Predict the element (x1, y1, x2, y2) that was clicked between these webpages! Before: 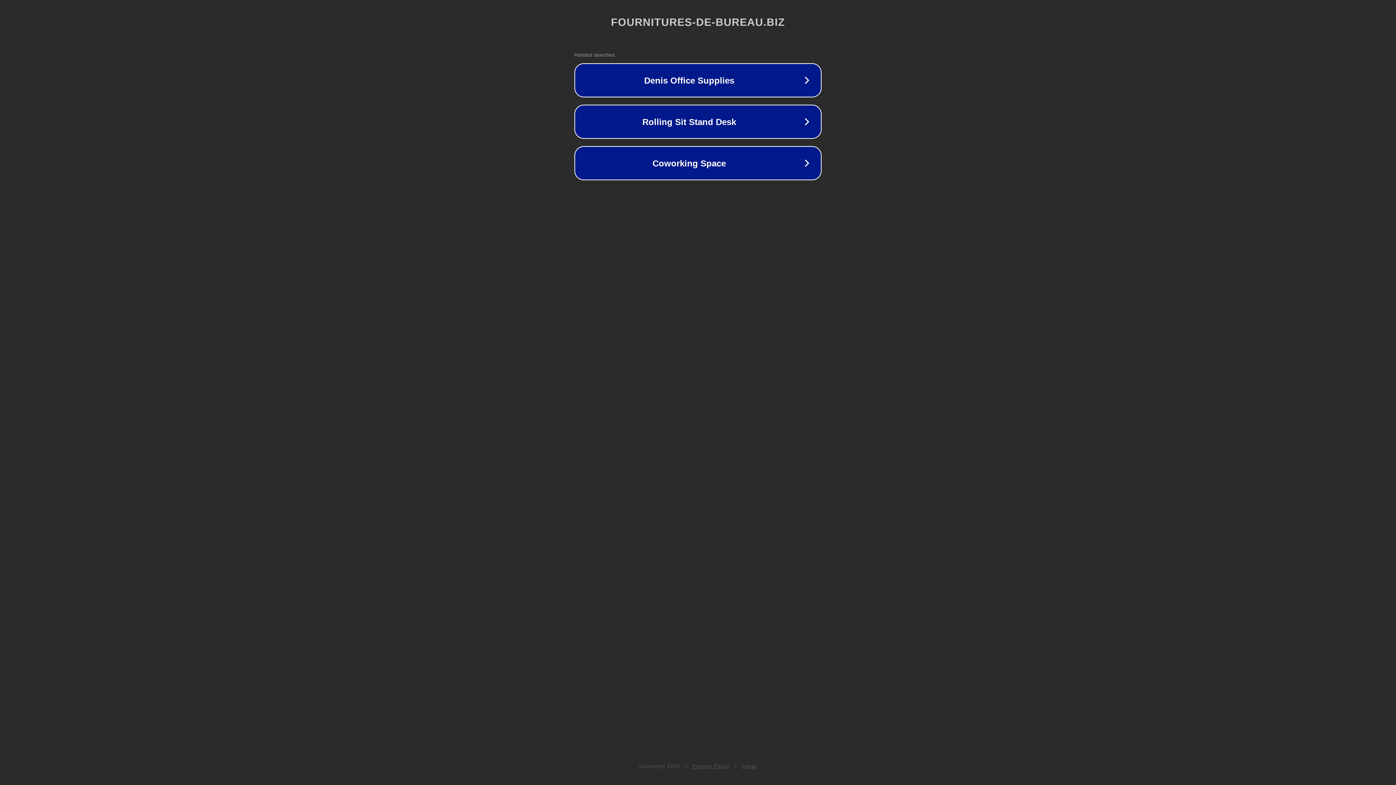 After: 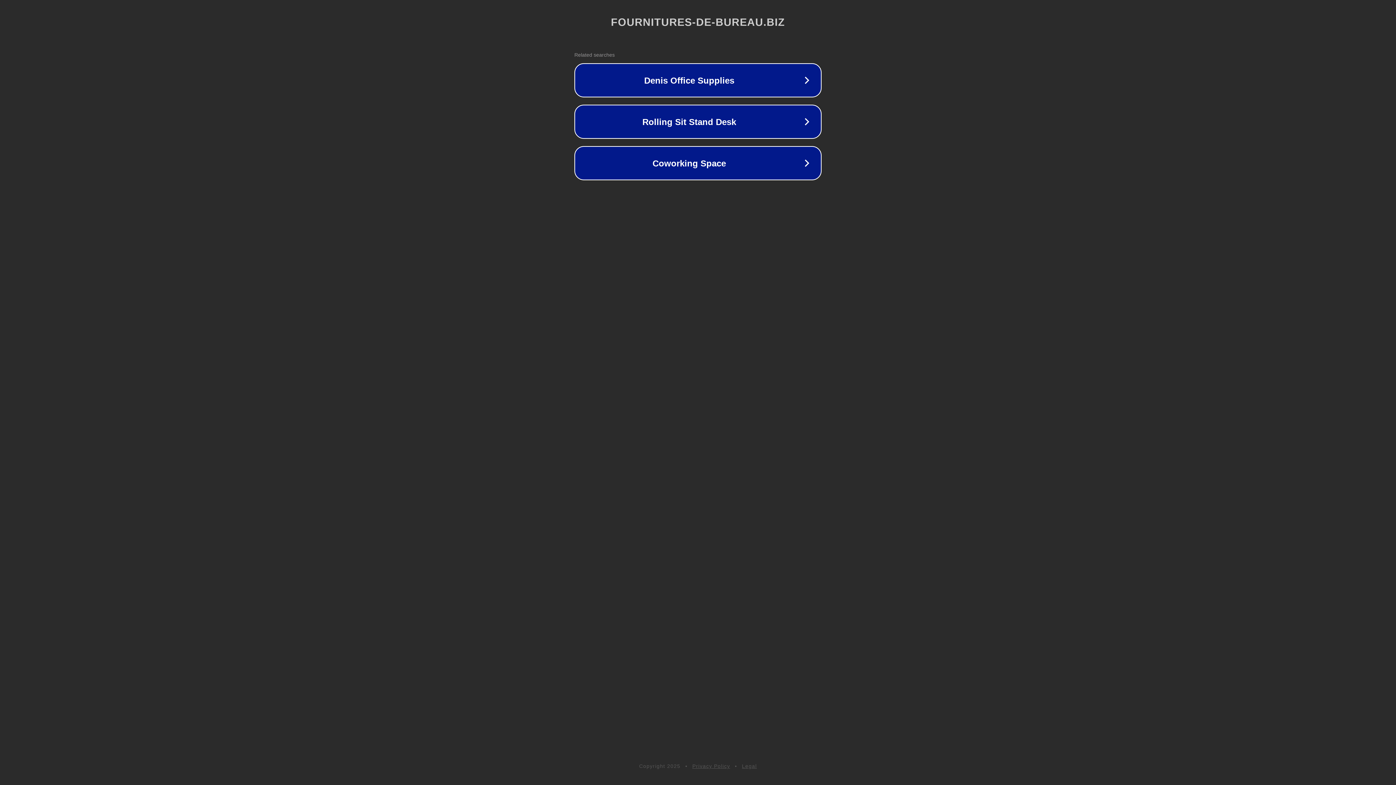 Action: bbox: (742, 763, 757, 769) label: Legal